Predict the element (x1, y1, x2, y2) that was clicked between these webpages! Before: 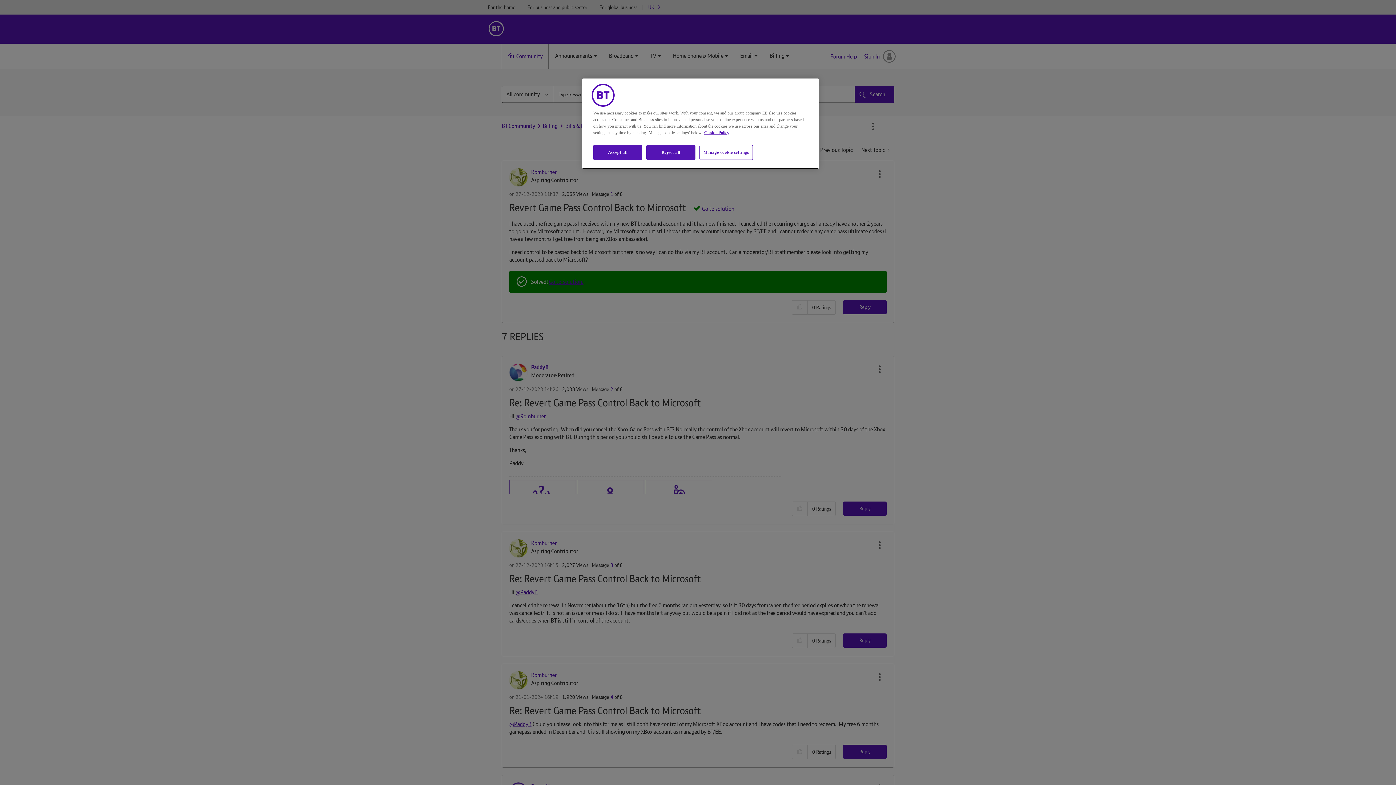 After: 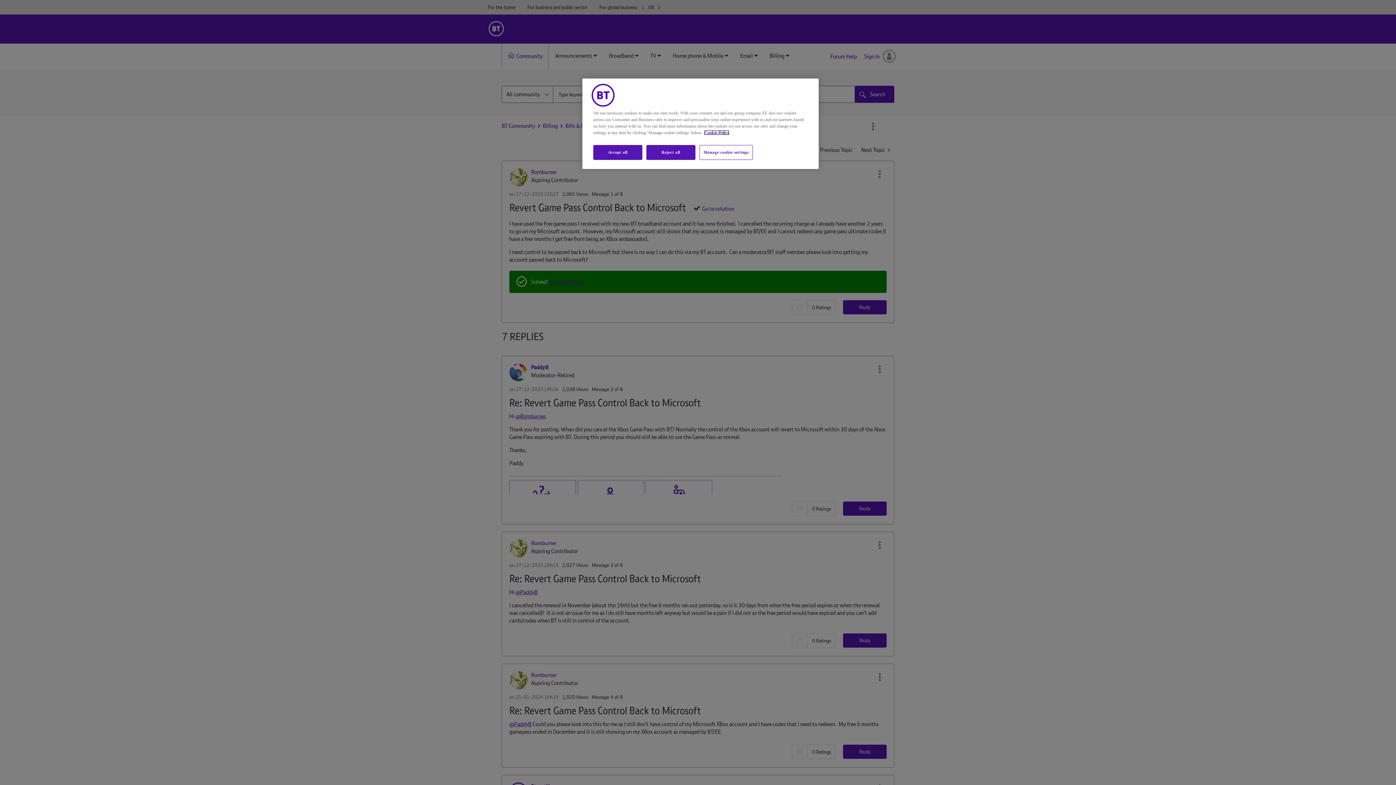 Action: bbox: (704, 130, 729, 135) label: More information about your privacy, opens in a new tab